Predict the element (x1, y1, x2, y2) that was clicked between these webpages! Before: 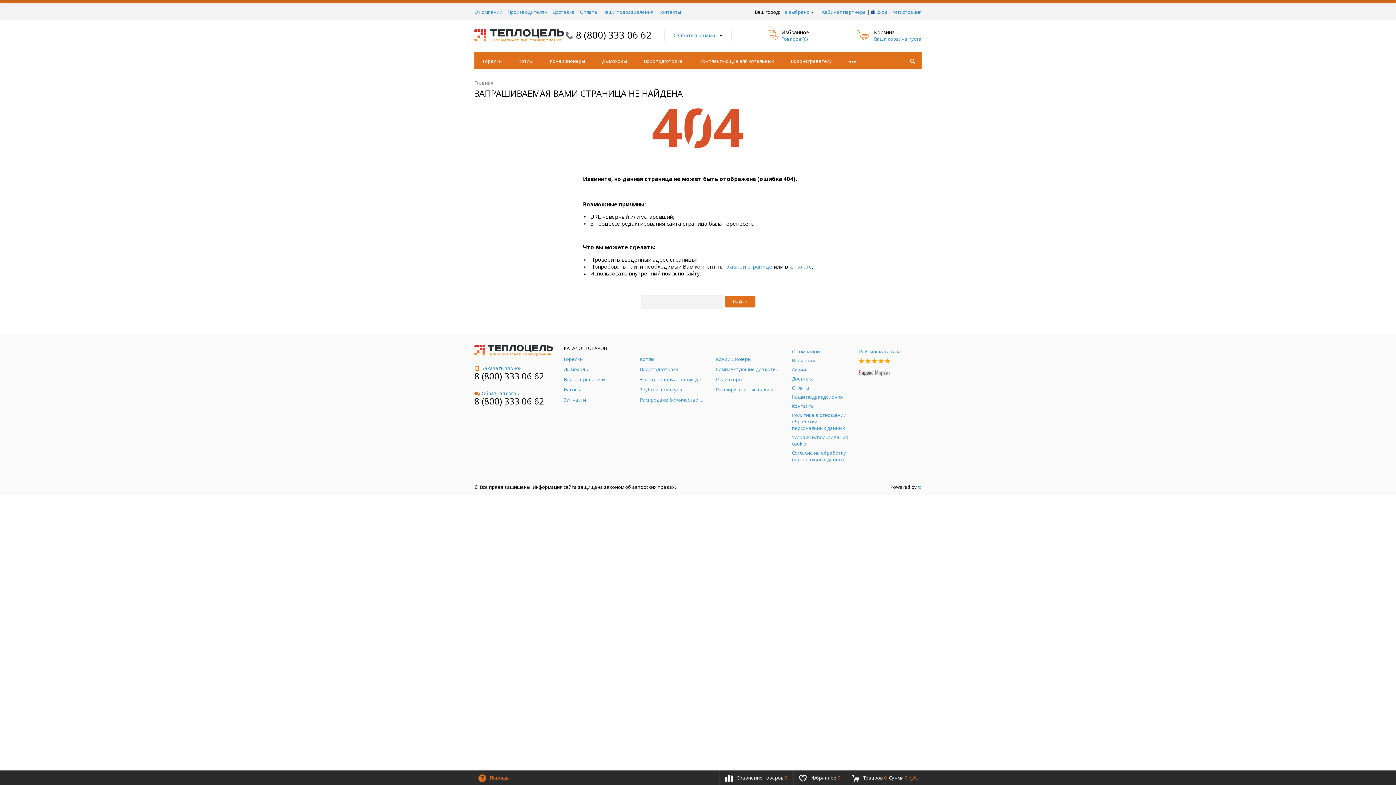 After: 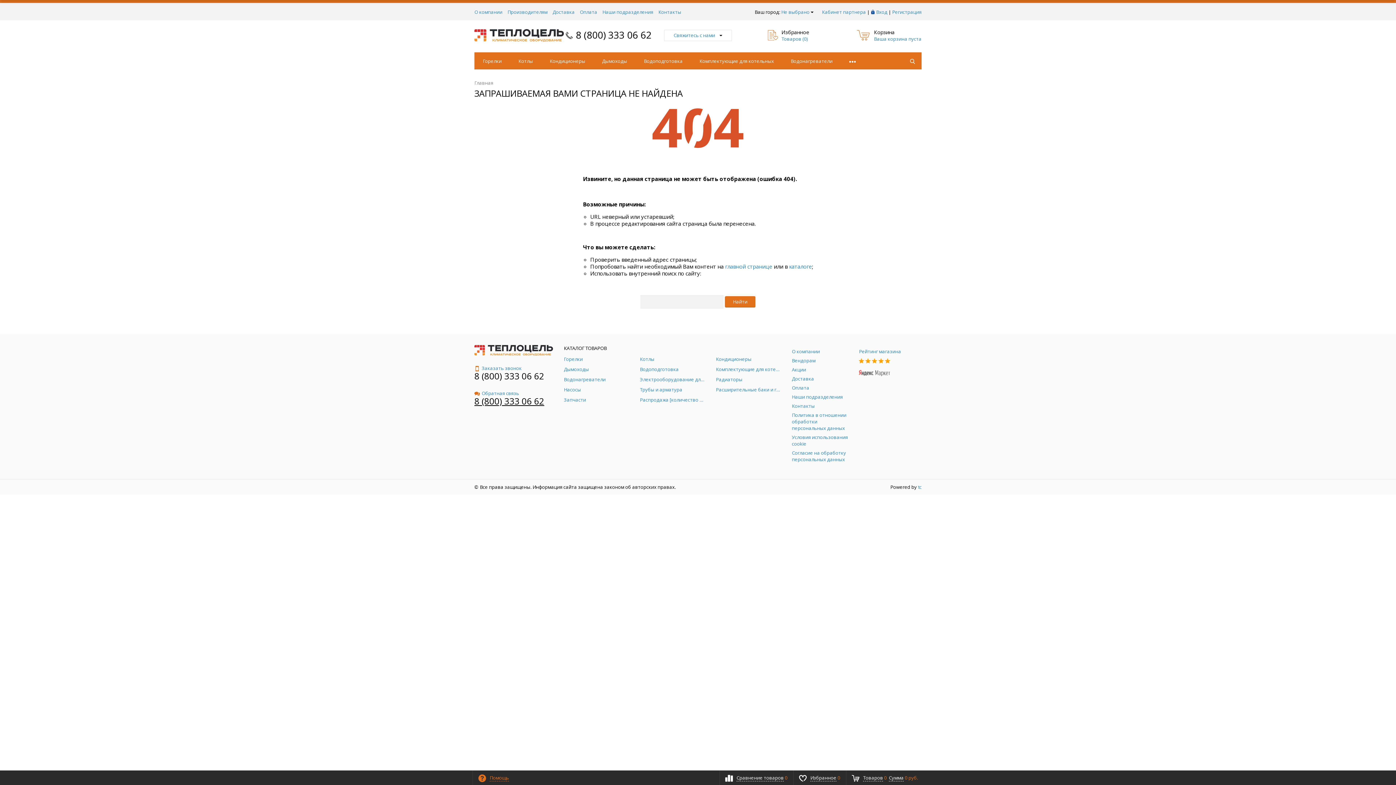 Action: bbox: (474, 395, 544, 407) label: 8 (800) 333 06 62